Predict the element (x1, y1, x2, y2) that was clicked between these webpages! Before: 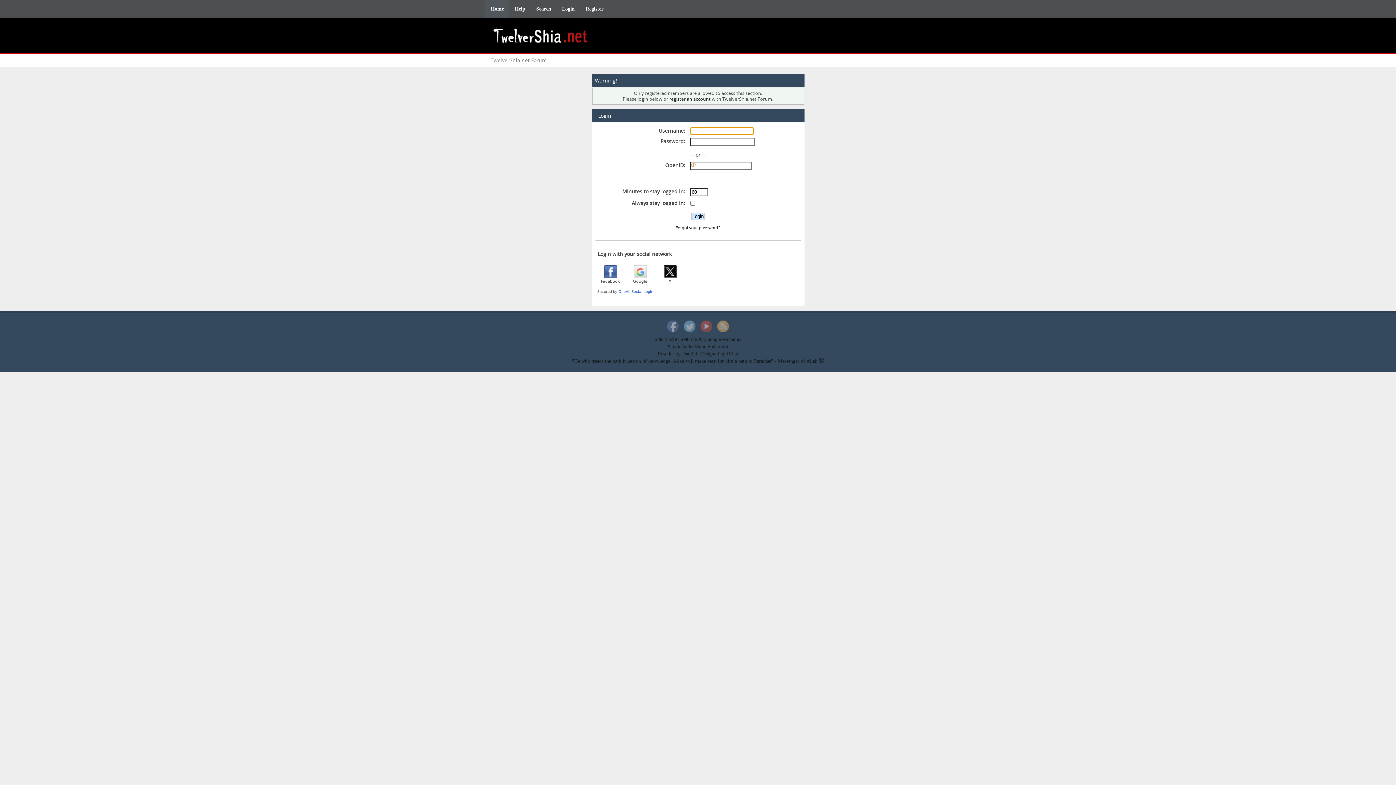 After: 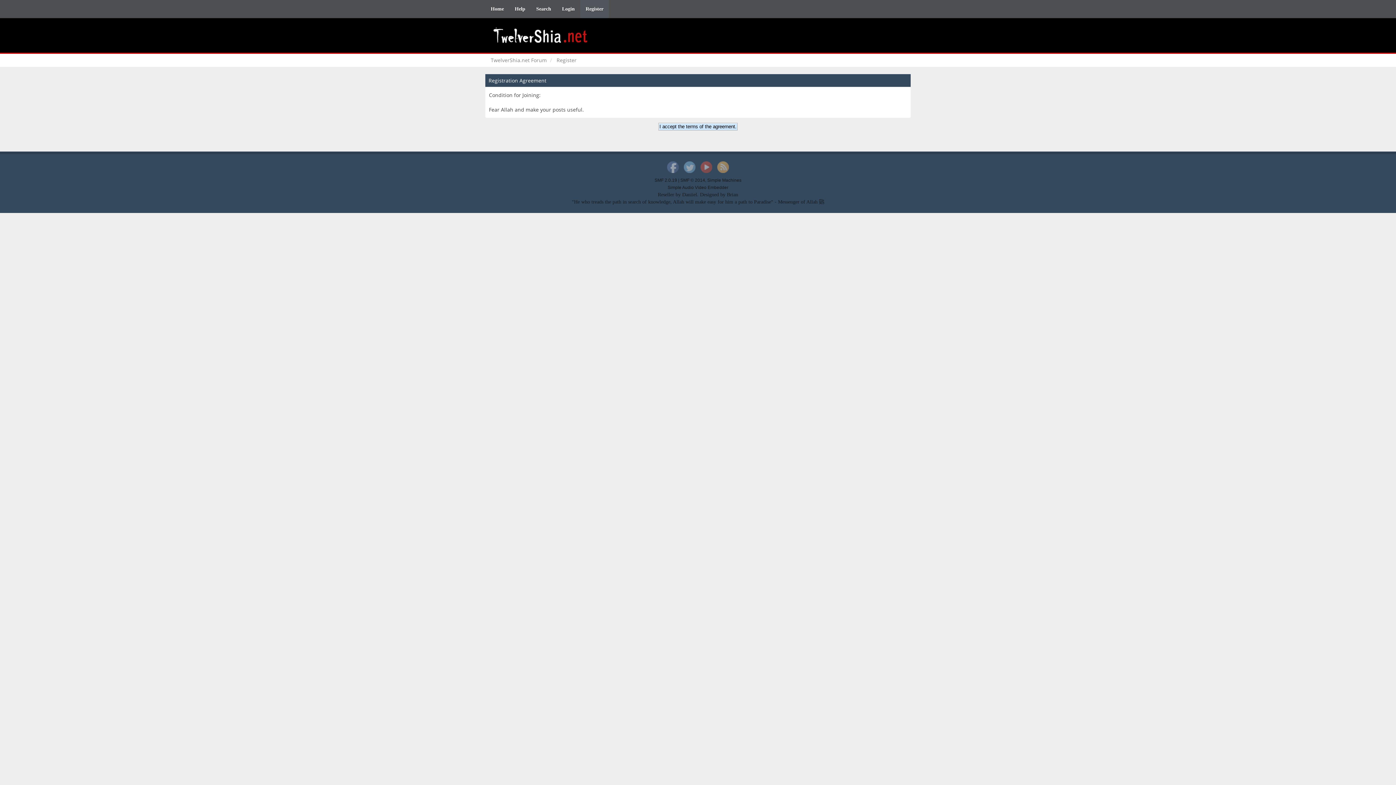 Action: label: register an account bbox: (669, 95, 710, 102)